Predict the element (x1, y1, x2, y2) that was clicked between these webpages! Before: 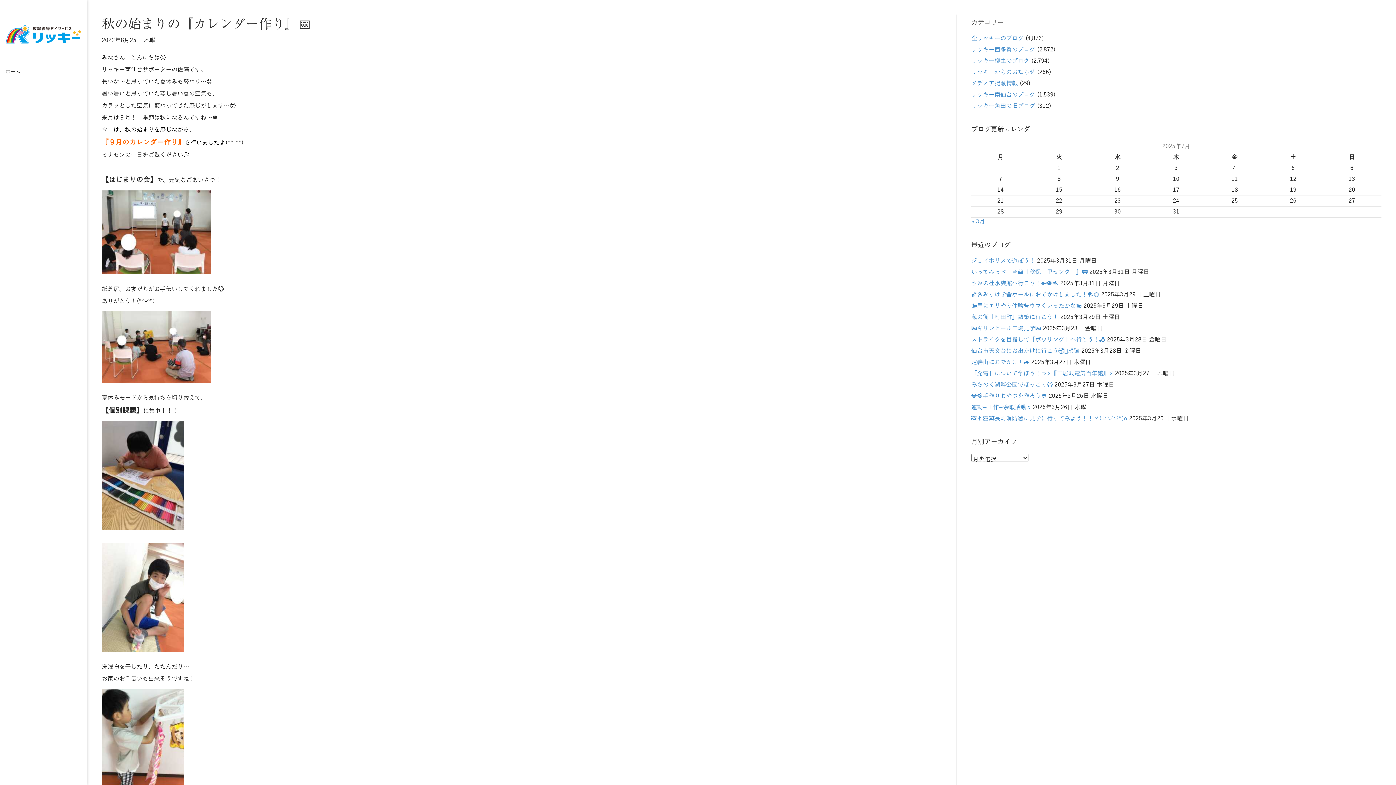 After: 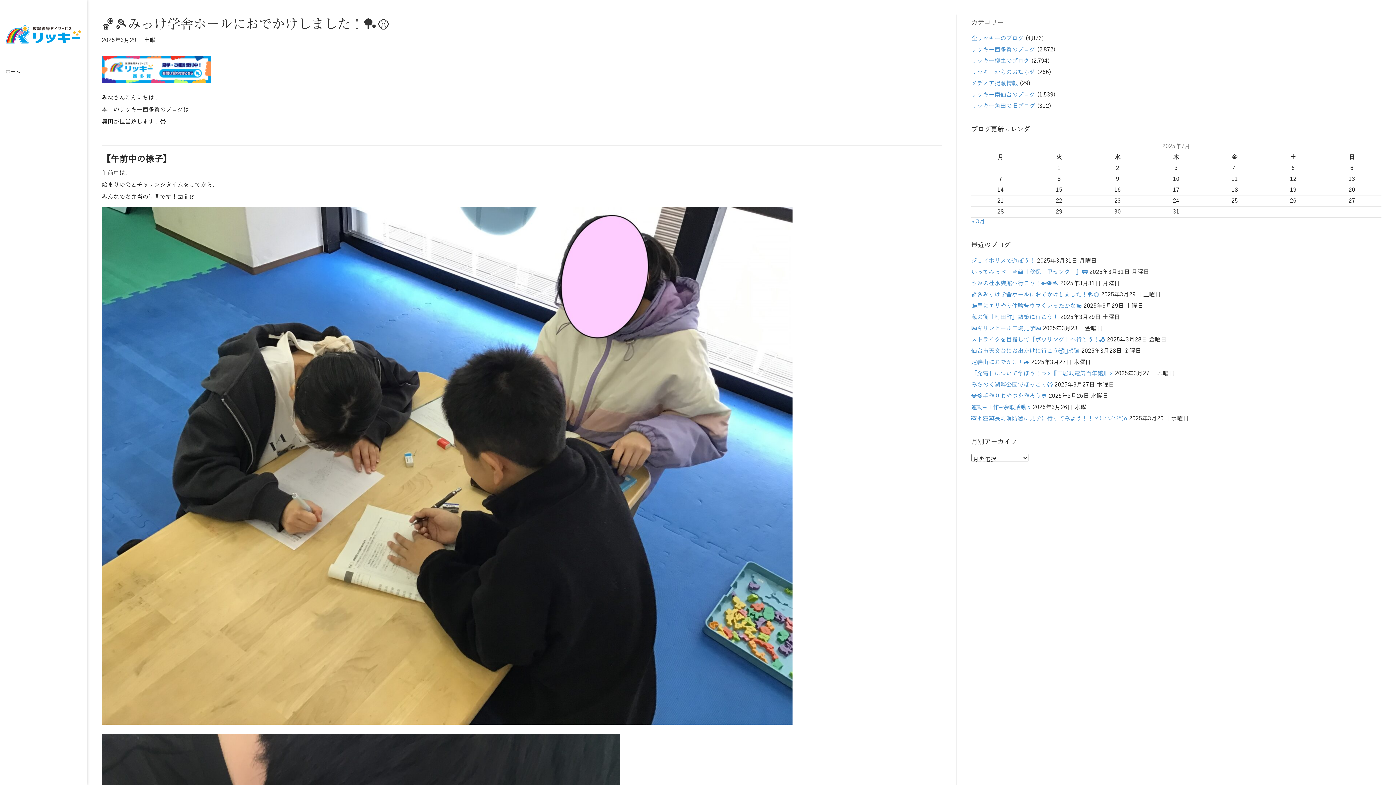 Action: label: 🏀🎾みっけ学舎ホールにおでかけしました！🏓⚾ bbox: (971, 291, 1099, 298)